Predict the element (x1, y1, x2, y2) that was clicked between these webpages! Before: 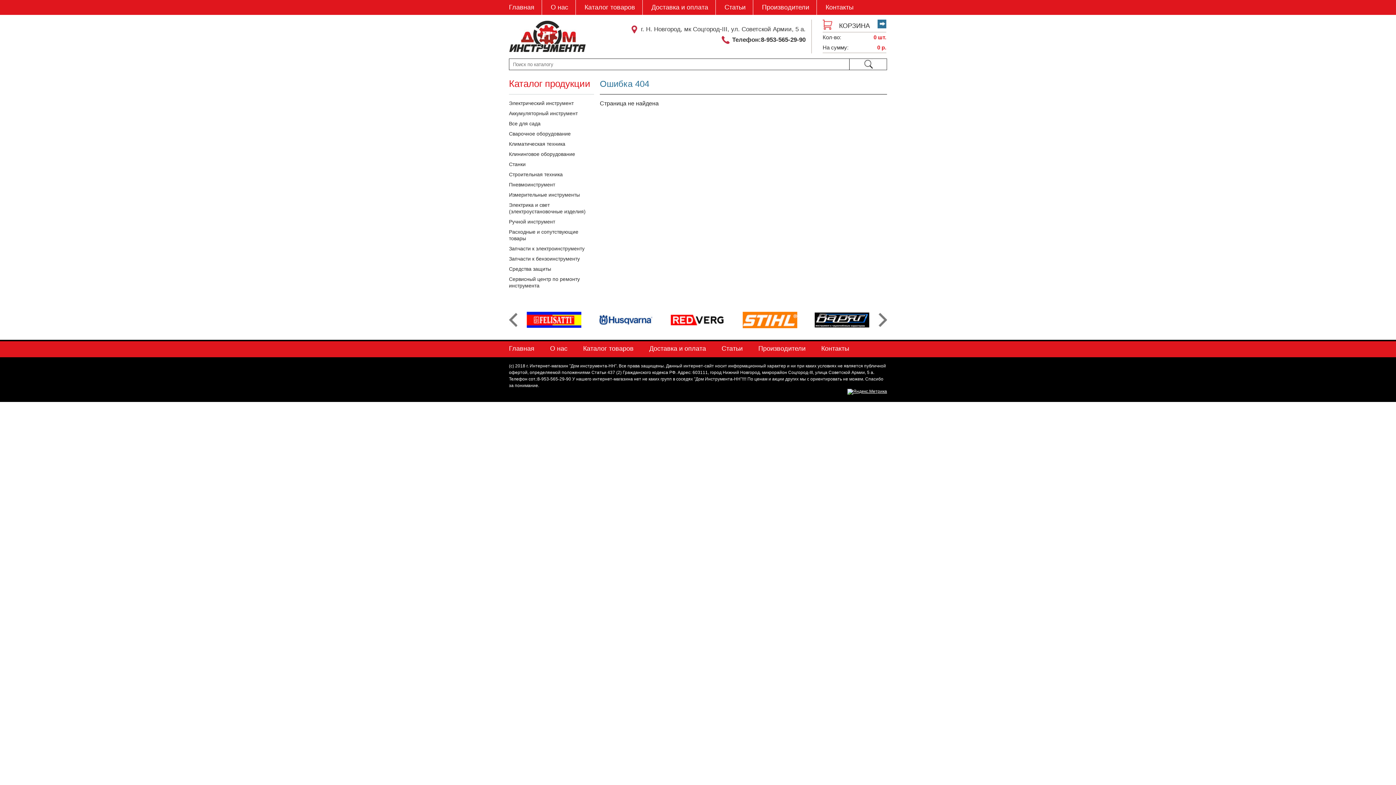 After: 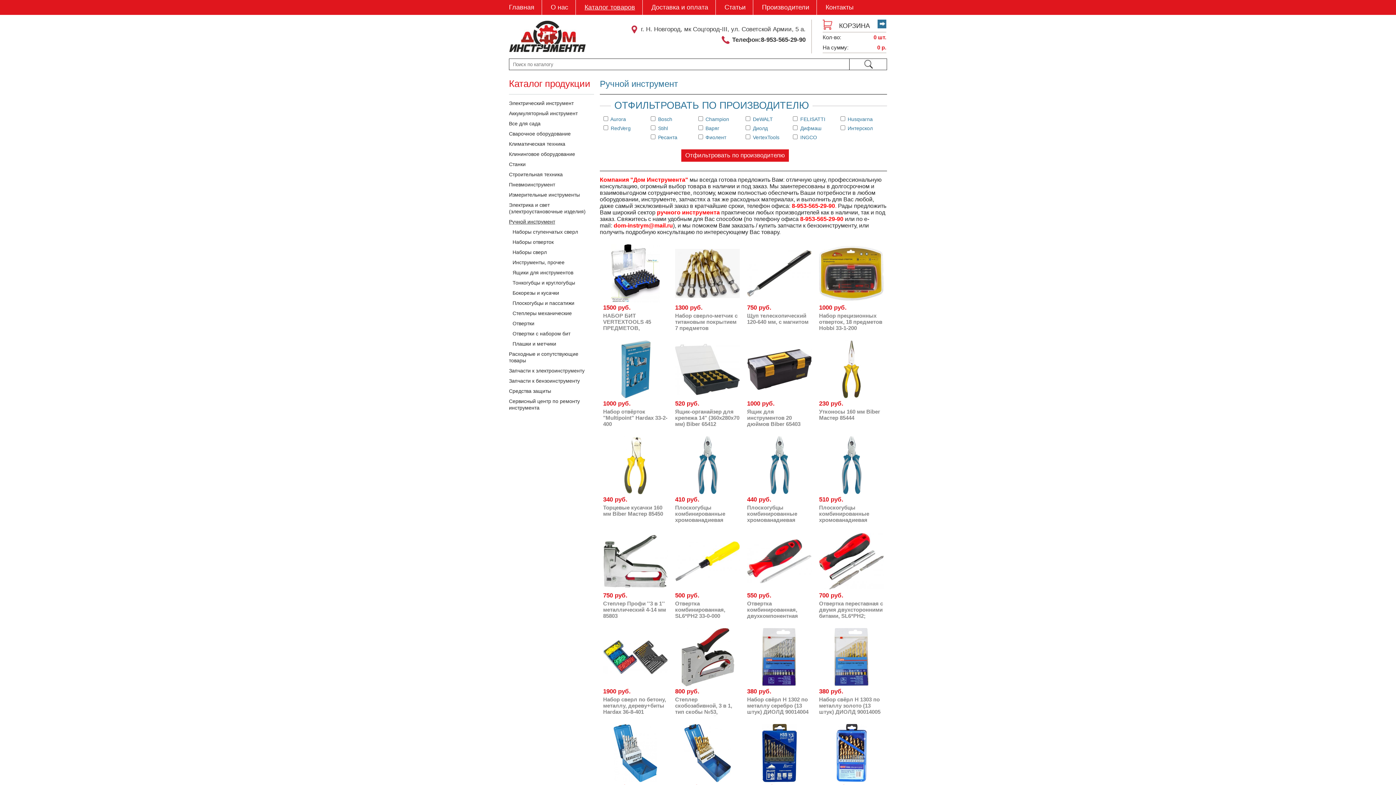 Action: label: Ручной инструмент bbox: (509, 218, 555, 224)